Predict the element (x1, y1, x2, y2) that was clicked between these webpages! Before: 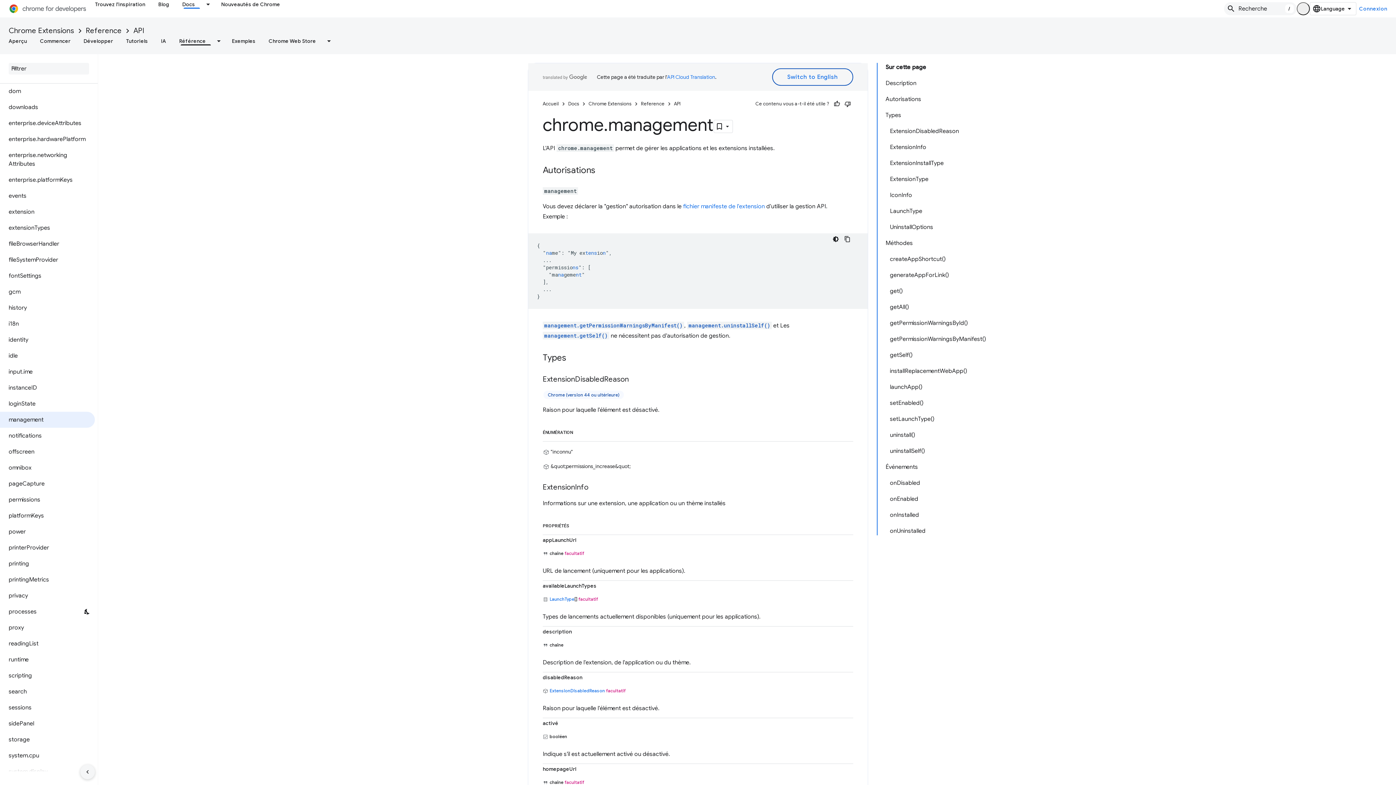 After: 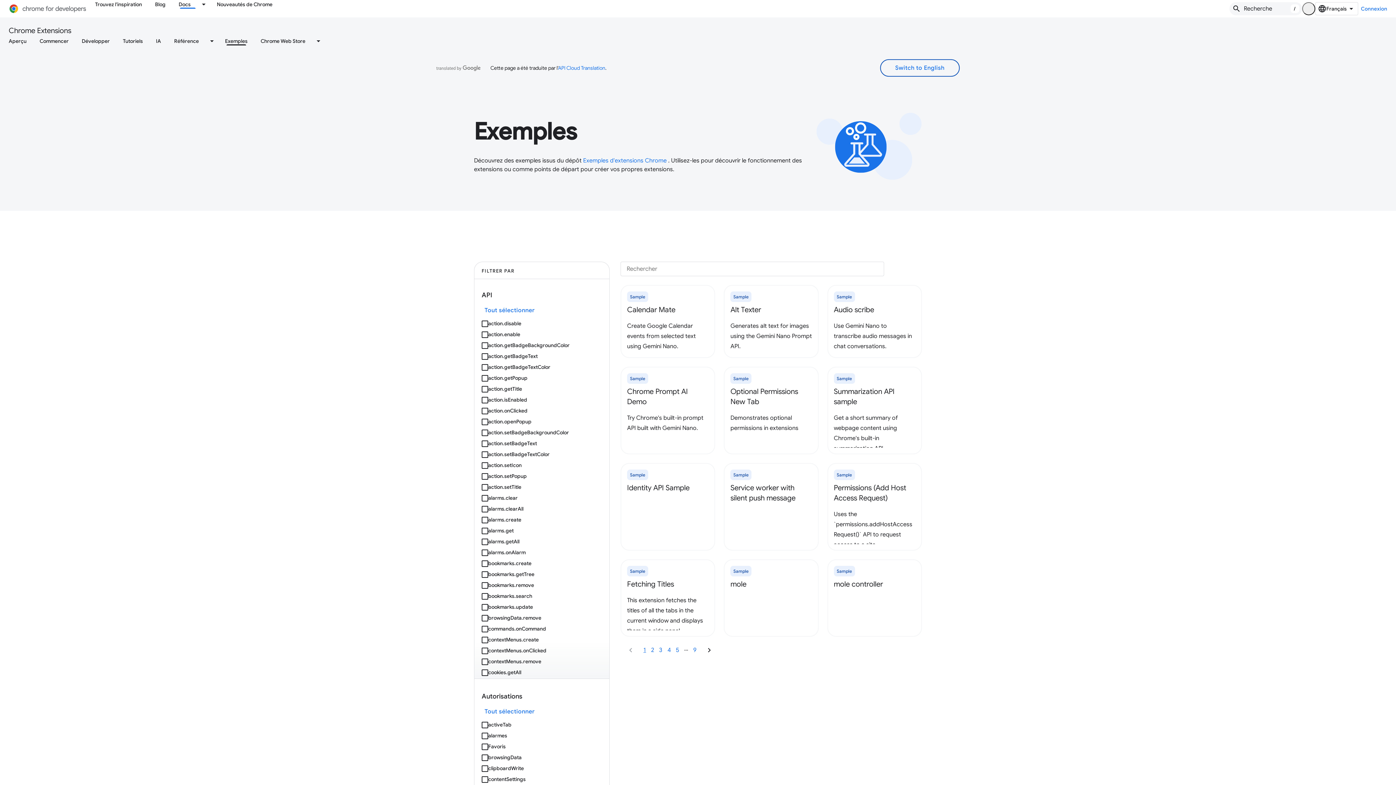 Action: bbox: (225, 36, 262, 45) label: Exemples